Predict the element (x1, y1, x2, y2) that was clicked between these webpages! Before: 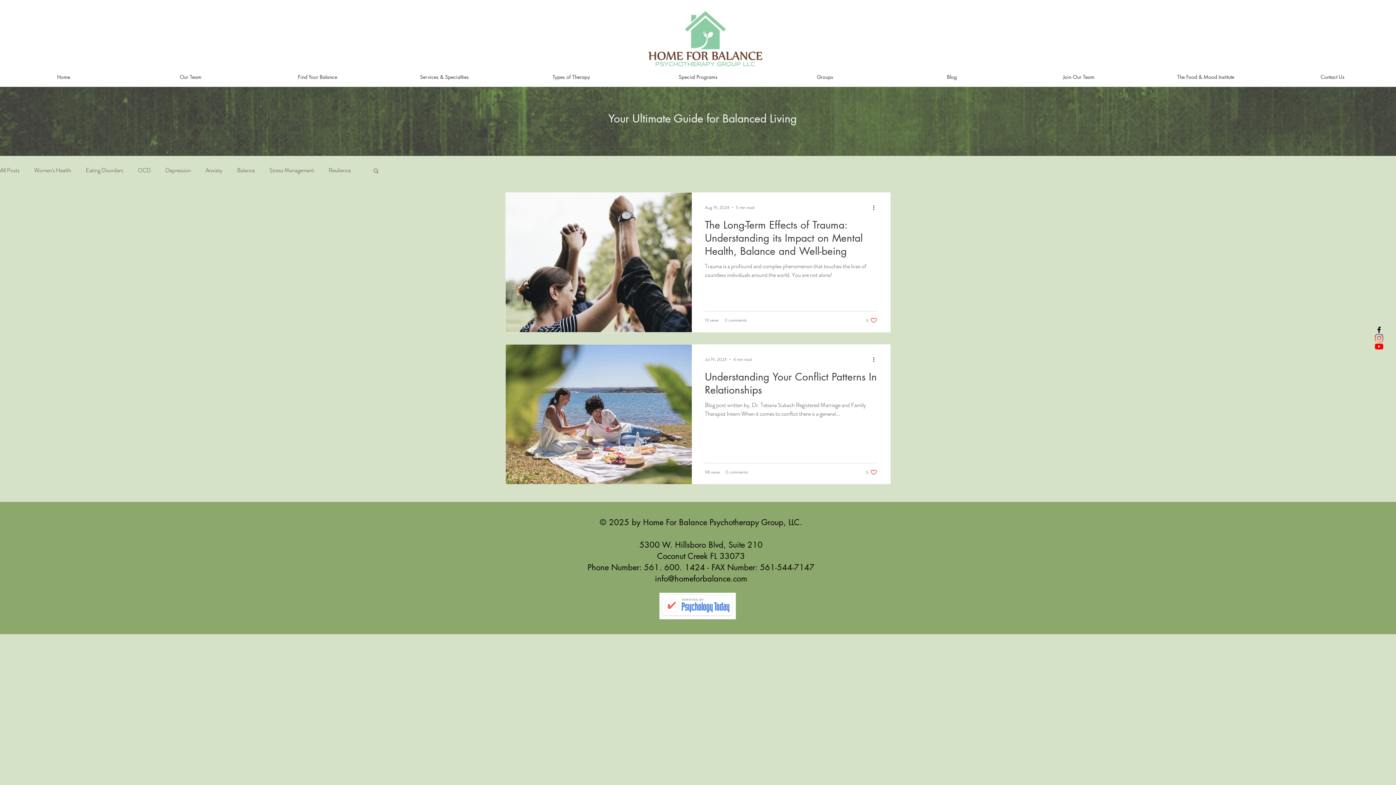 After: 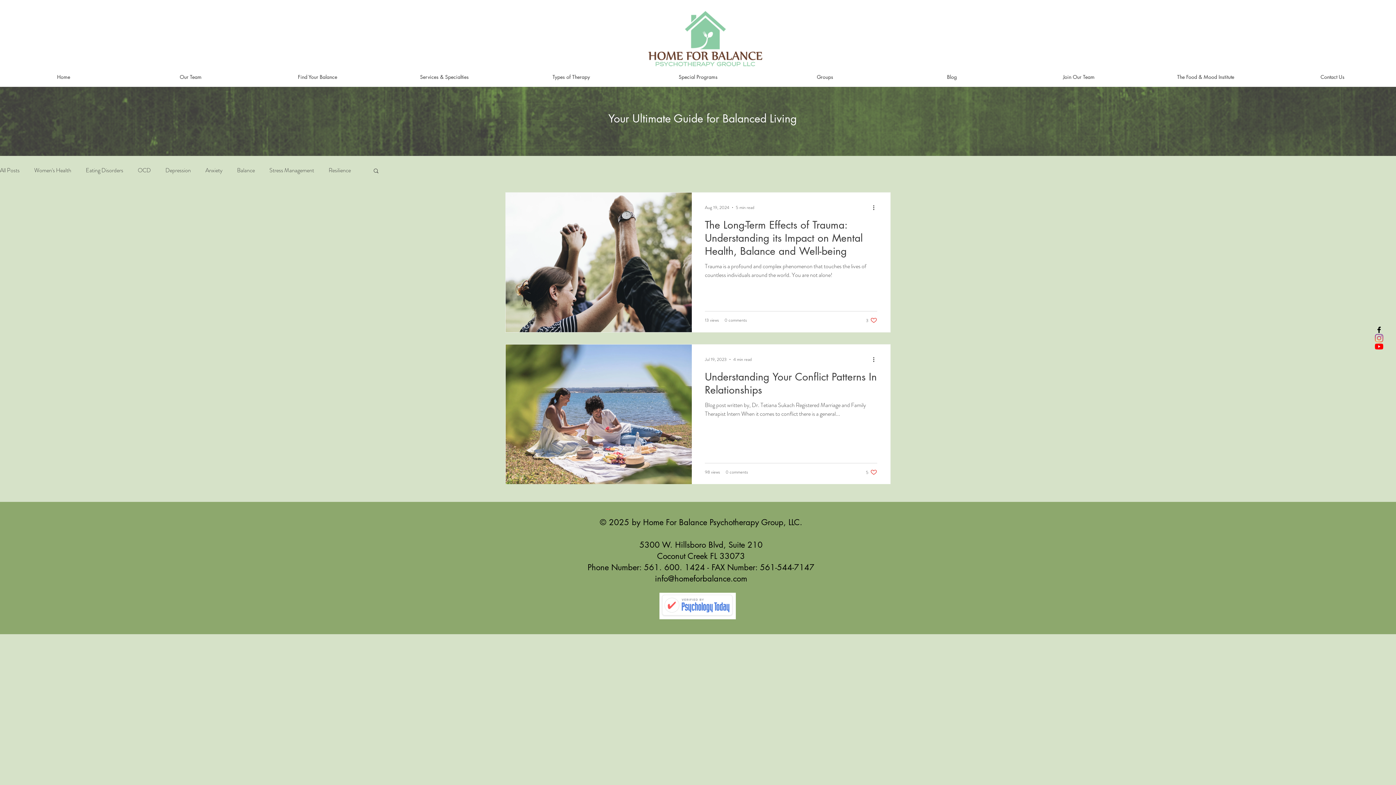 Action: label: Search bbox: (372, 167, 379, 175)